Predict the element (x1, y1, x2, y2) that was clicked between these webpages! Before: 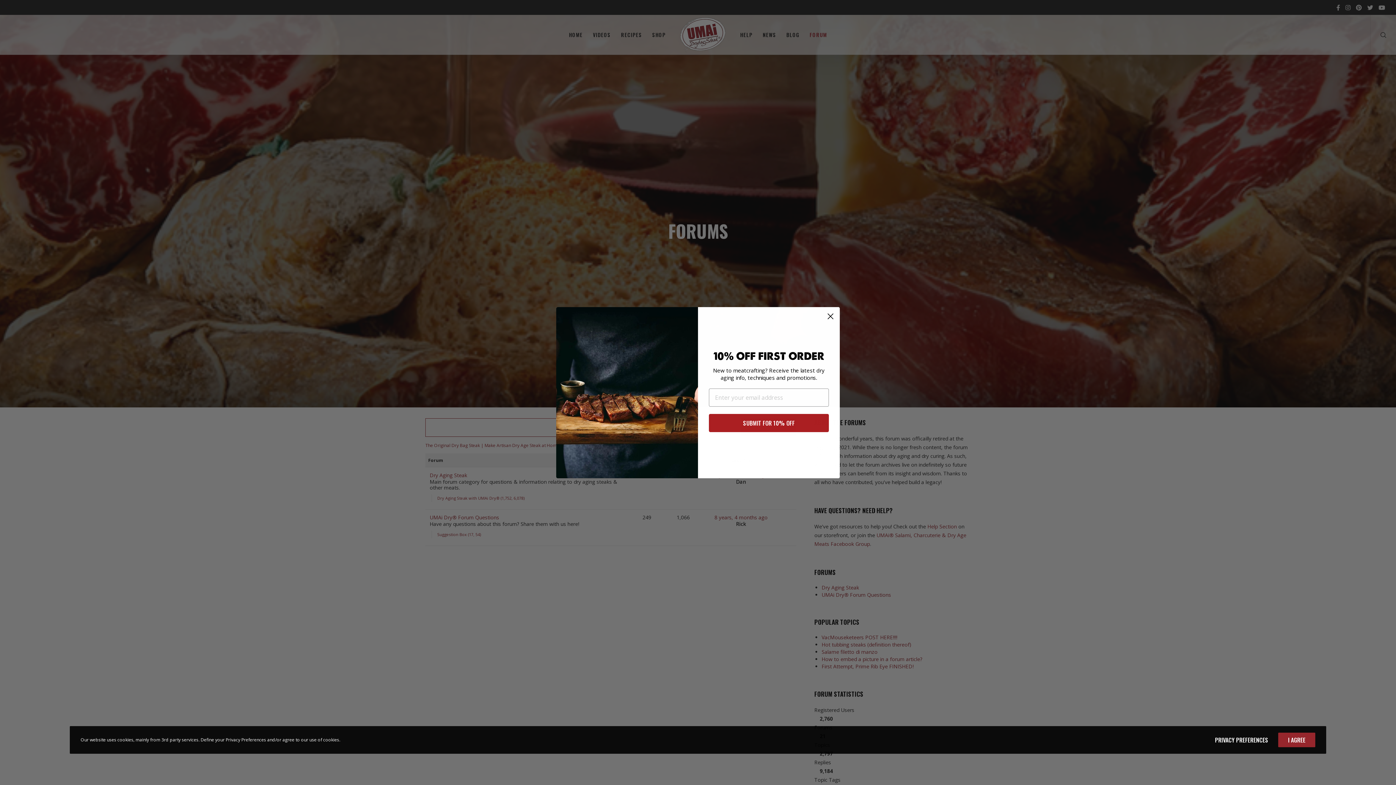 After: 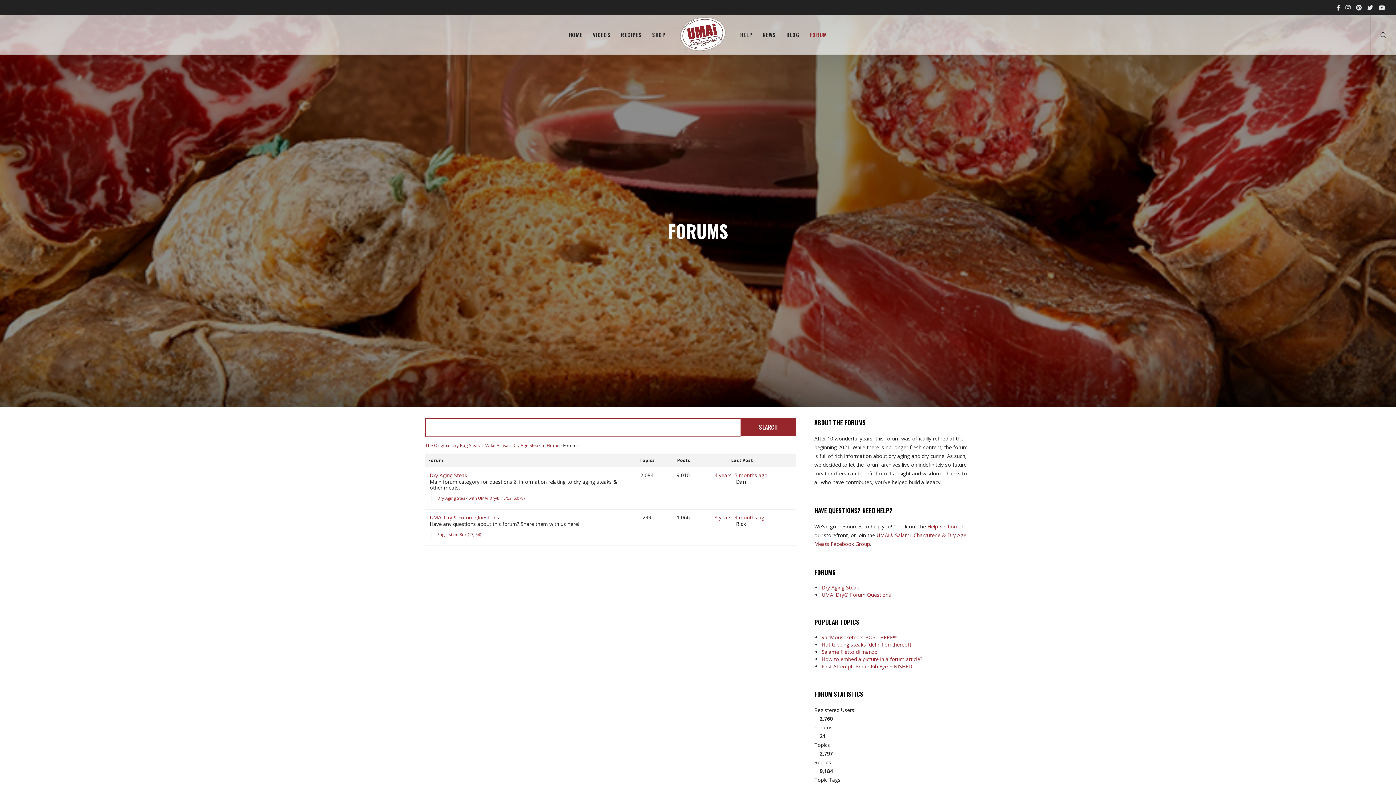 Action: label: I AGREE bbox: (1278, 732, 1315, 747)